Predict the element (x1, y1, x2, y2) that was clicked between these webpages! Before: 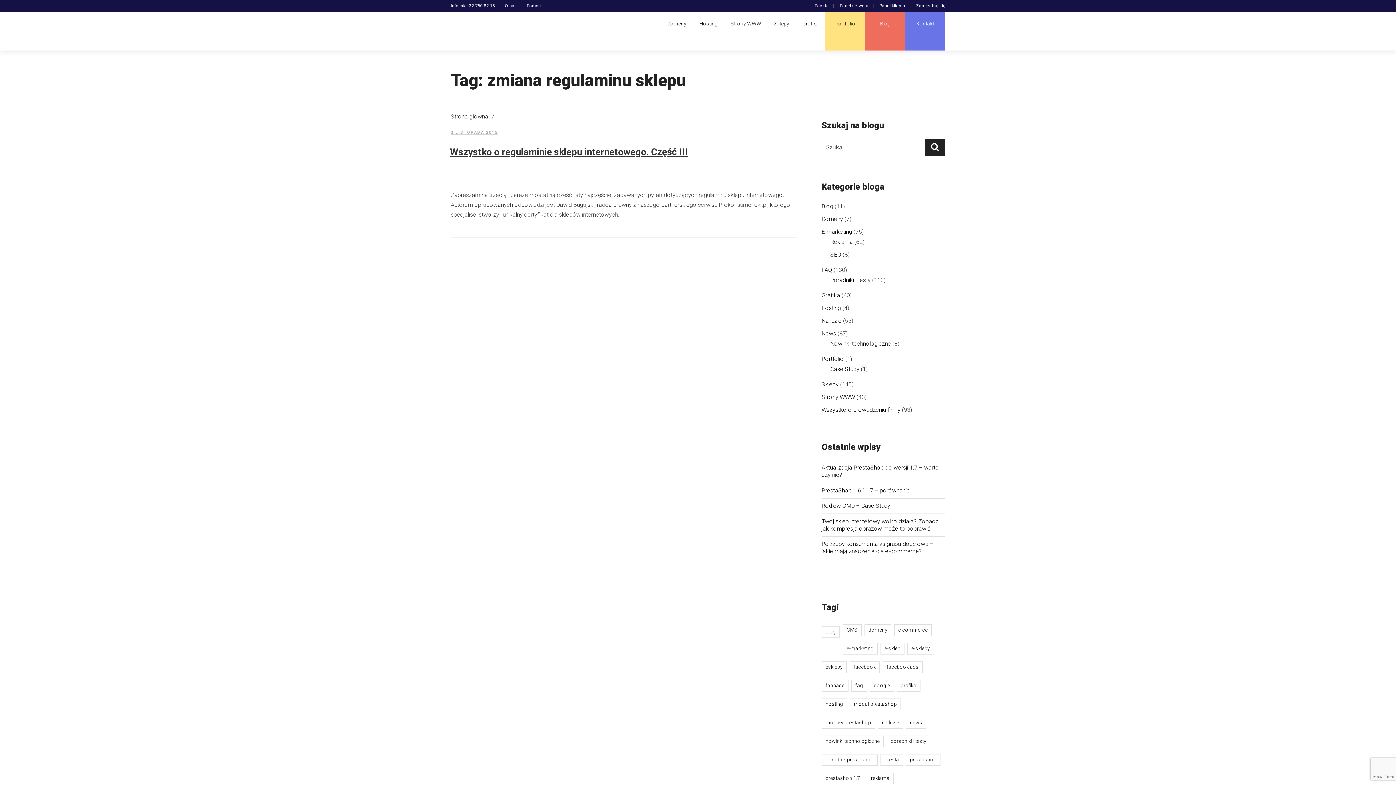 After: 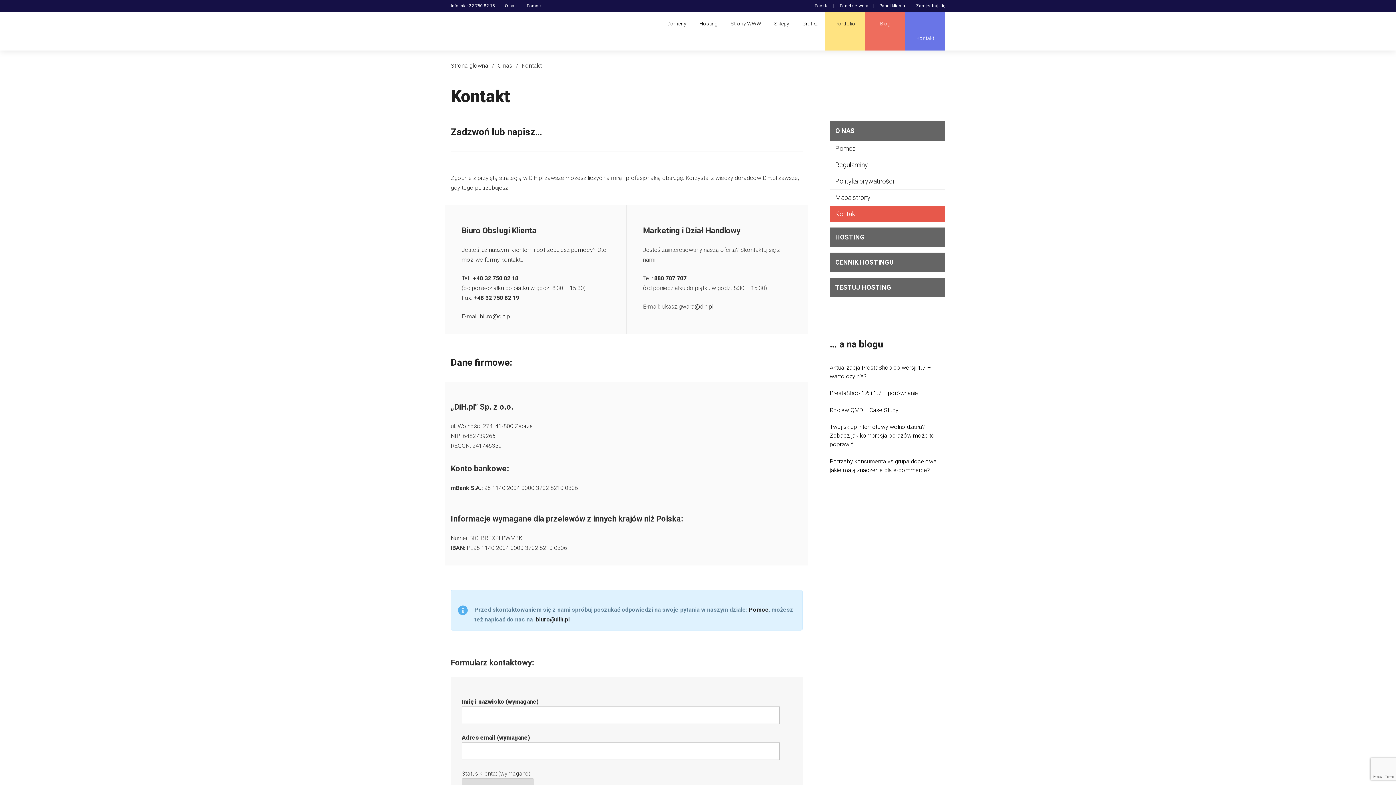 Action: label: Kontakt bbox: (905, 10, 945, 50)